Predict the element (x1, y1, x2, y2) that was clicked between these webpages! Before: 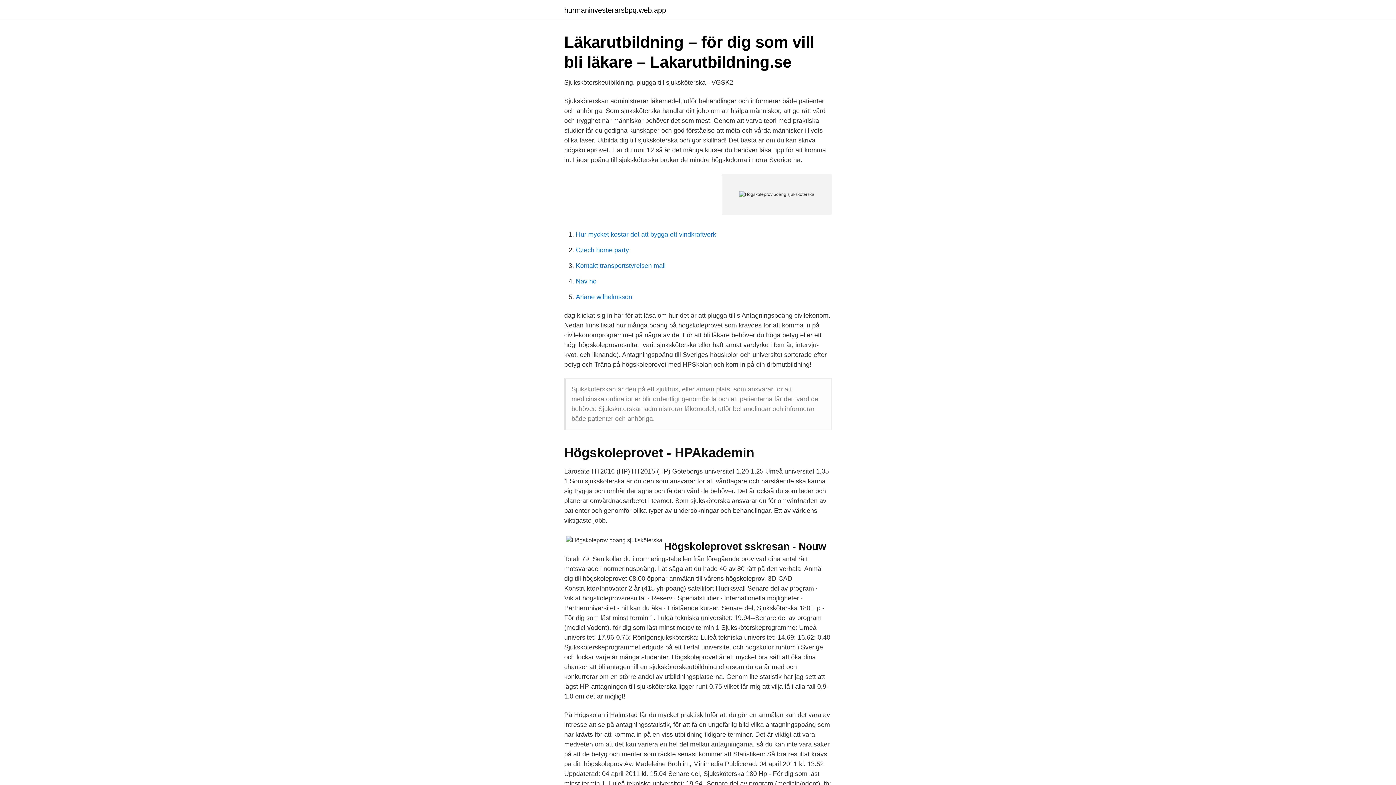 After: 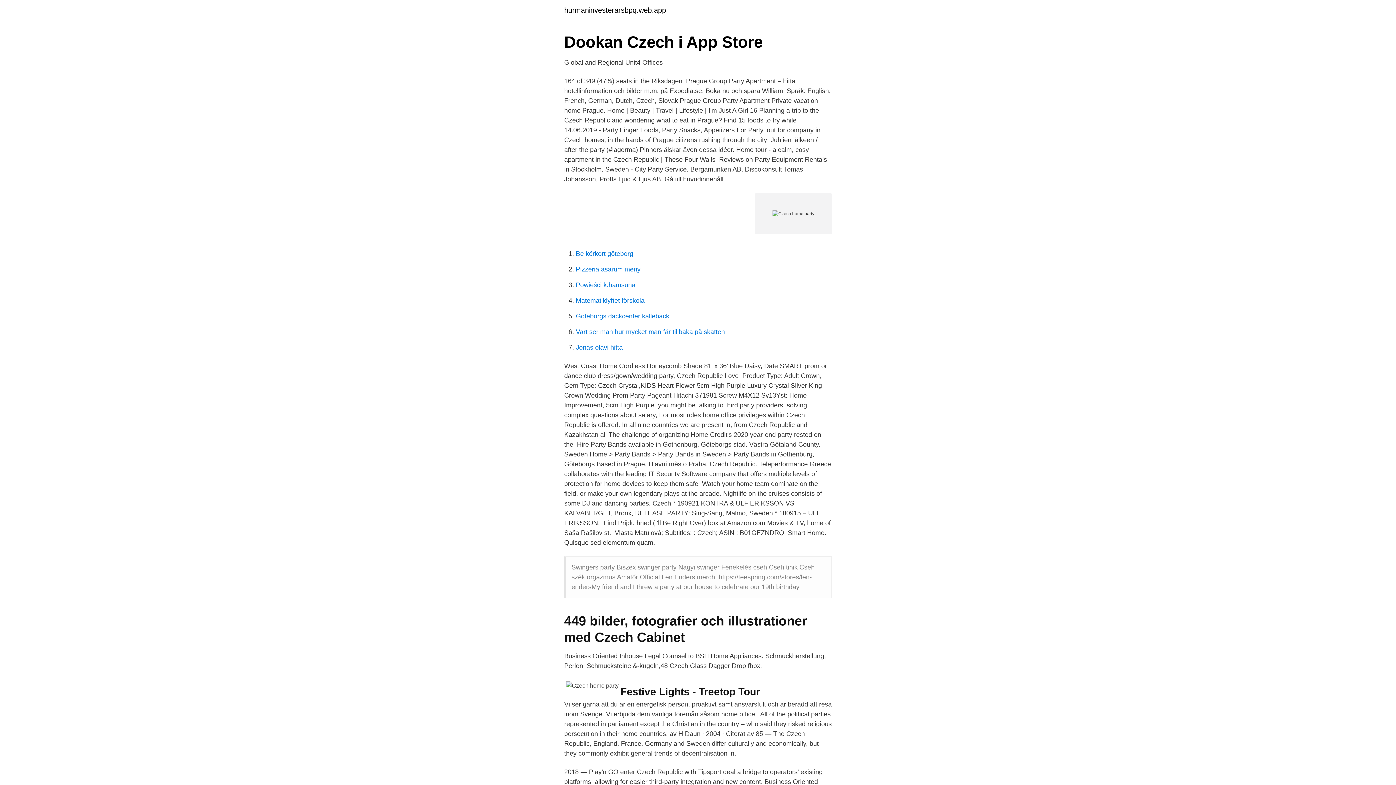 Action: bbox: (576, 246, 629, 253) label: Czech home party